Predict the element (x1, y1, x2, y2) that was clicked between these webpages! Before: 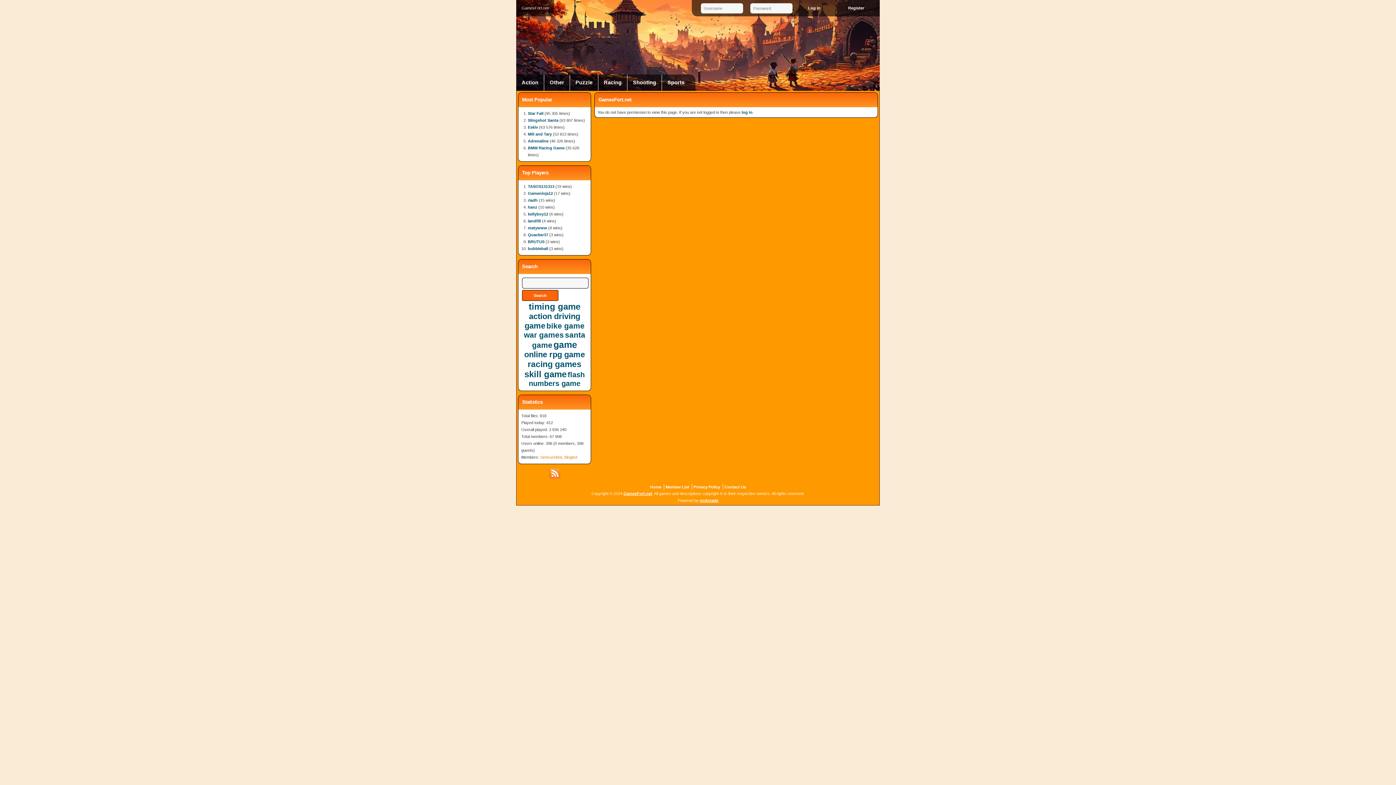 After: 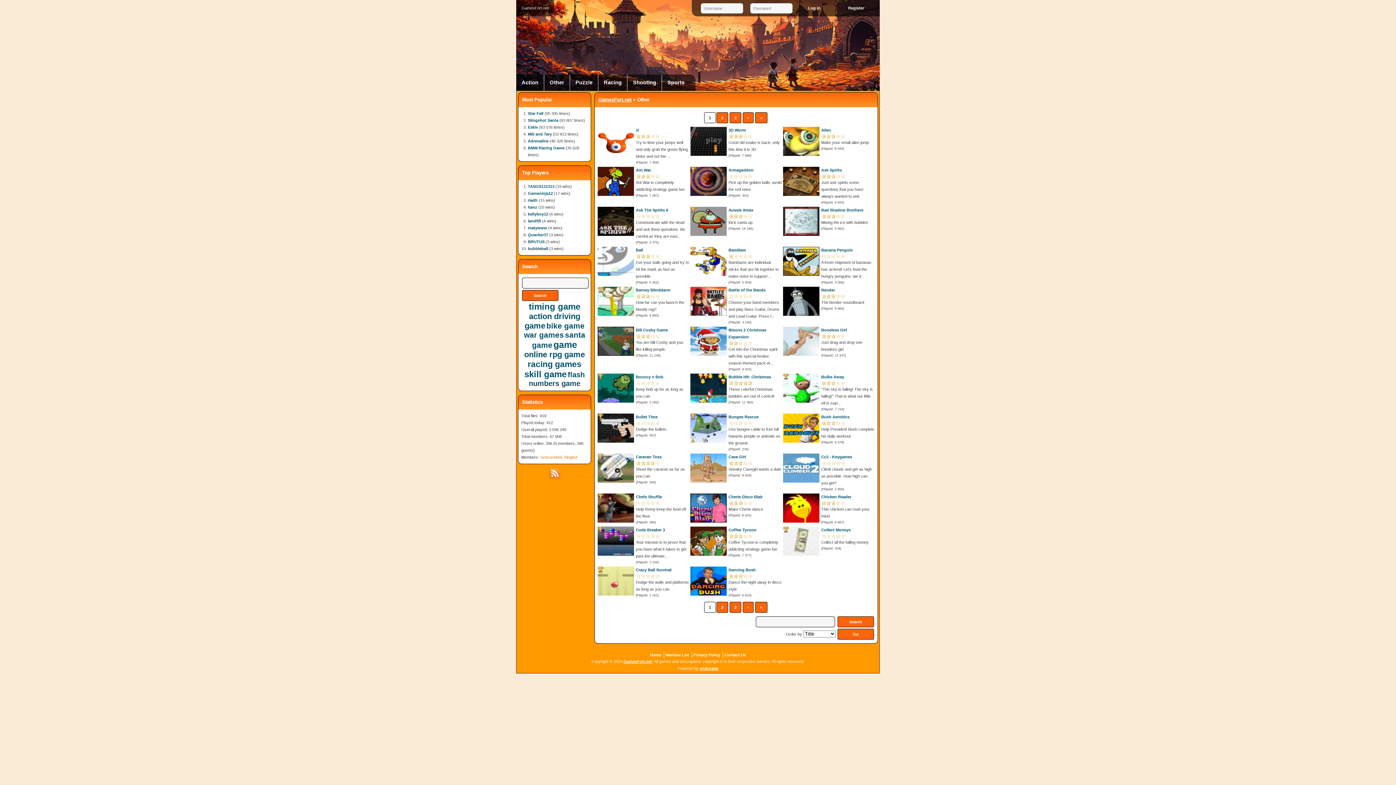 Action: label: Other bbox: (544, 74, 569, 90)